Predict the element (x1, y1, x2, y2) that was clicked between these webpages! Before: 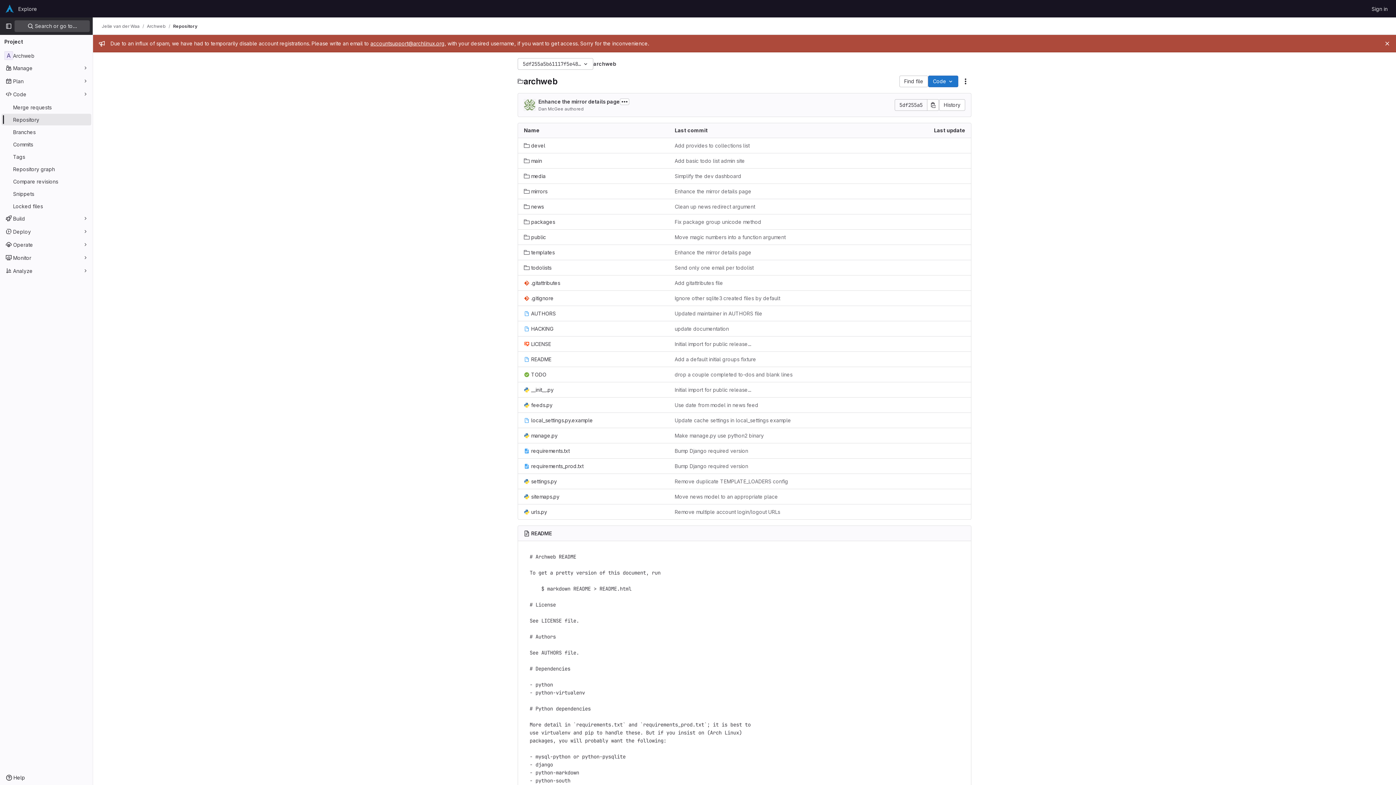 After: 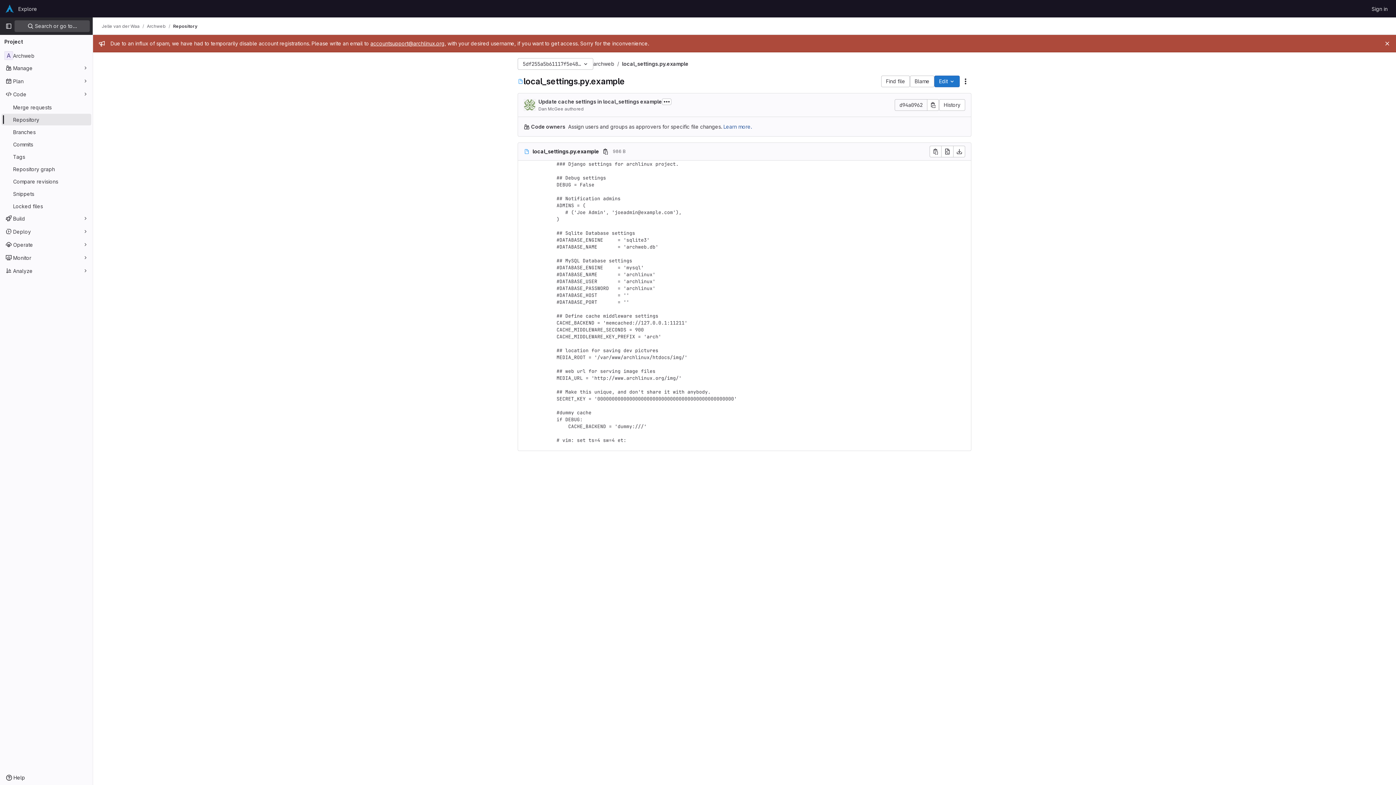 Action: bbox: (524, 416, 593, 424) label: local_settings.py.example